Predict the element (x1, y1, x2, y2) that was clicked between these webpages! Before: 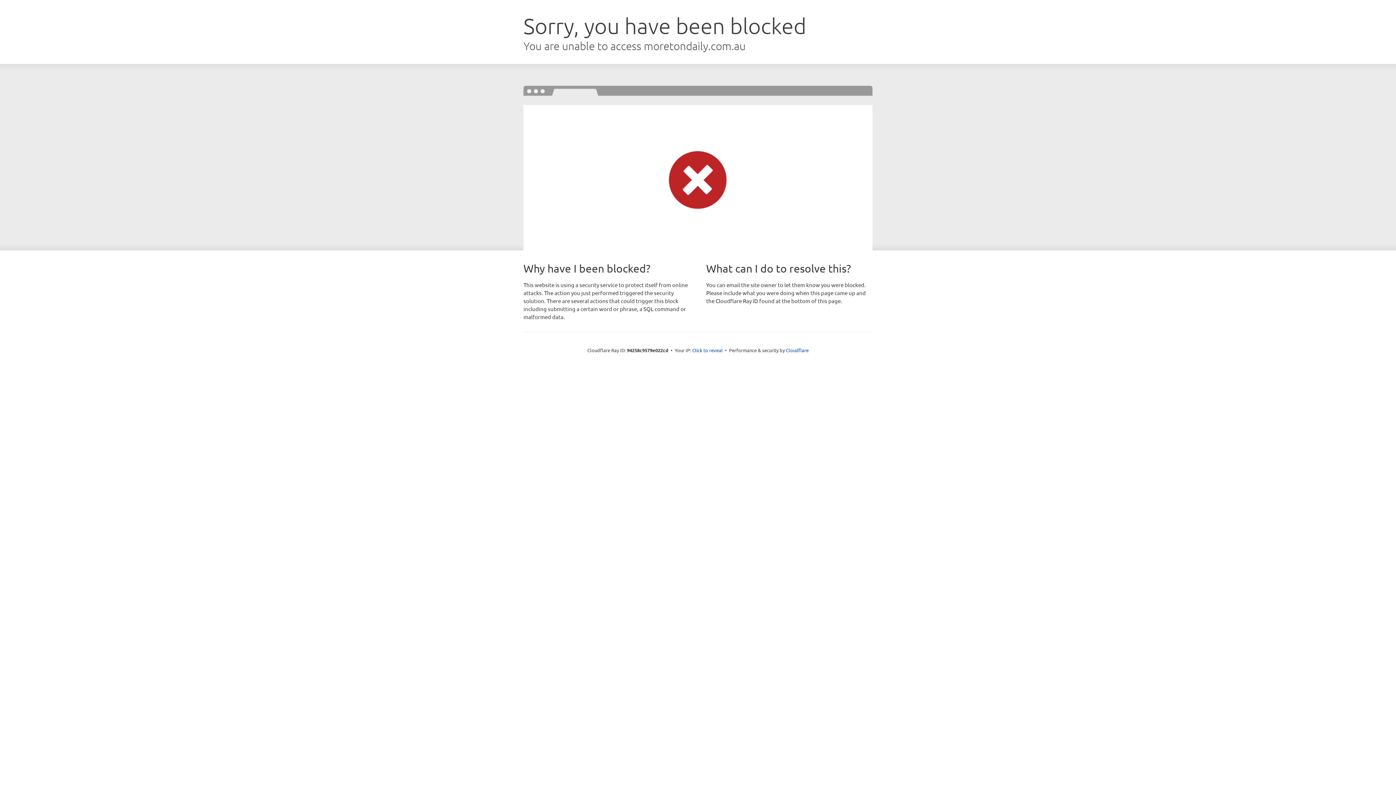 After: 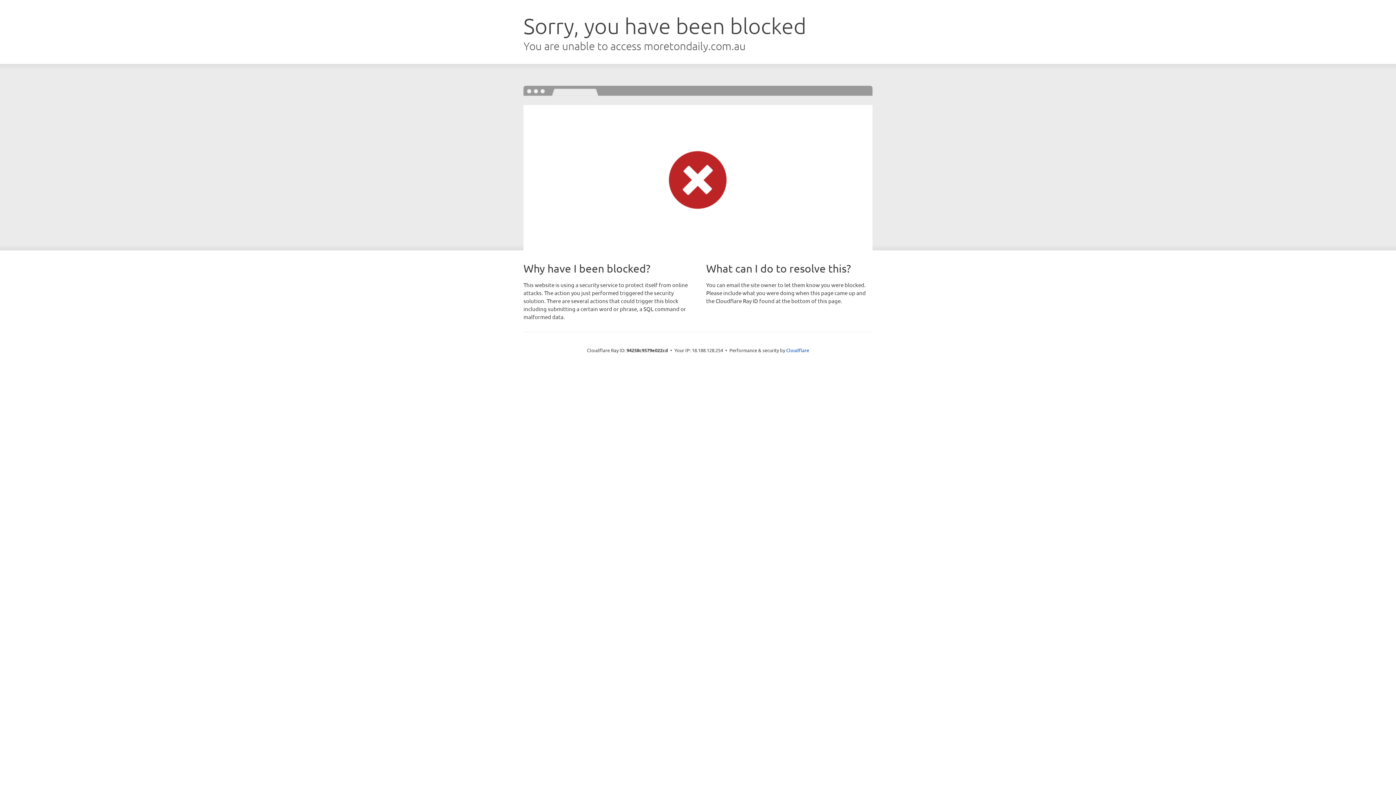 Action: label: Click to reveal bbox: (692, 346, 722, 353)